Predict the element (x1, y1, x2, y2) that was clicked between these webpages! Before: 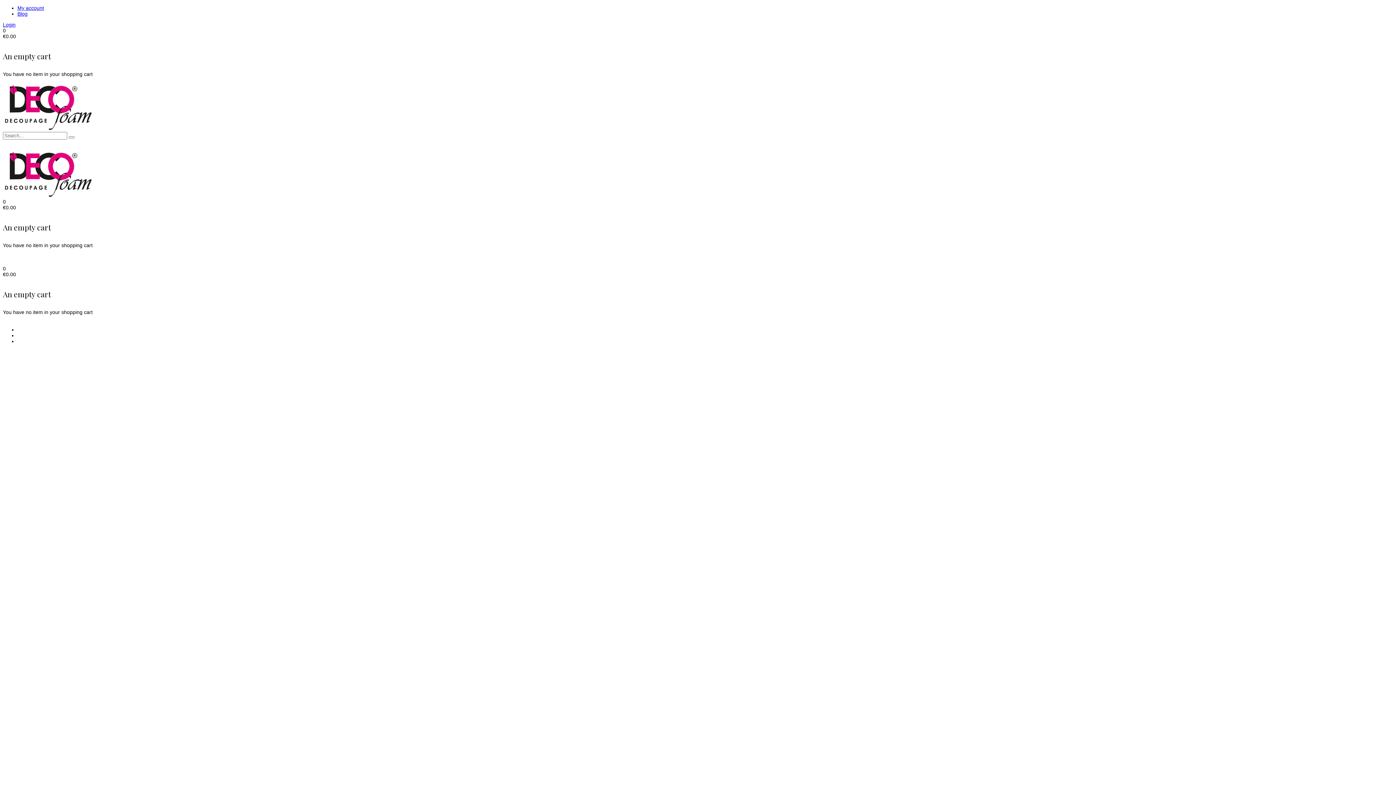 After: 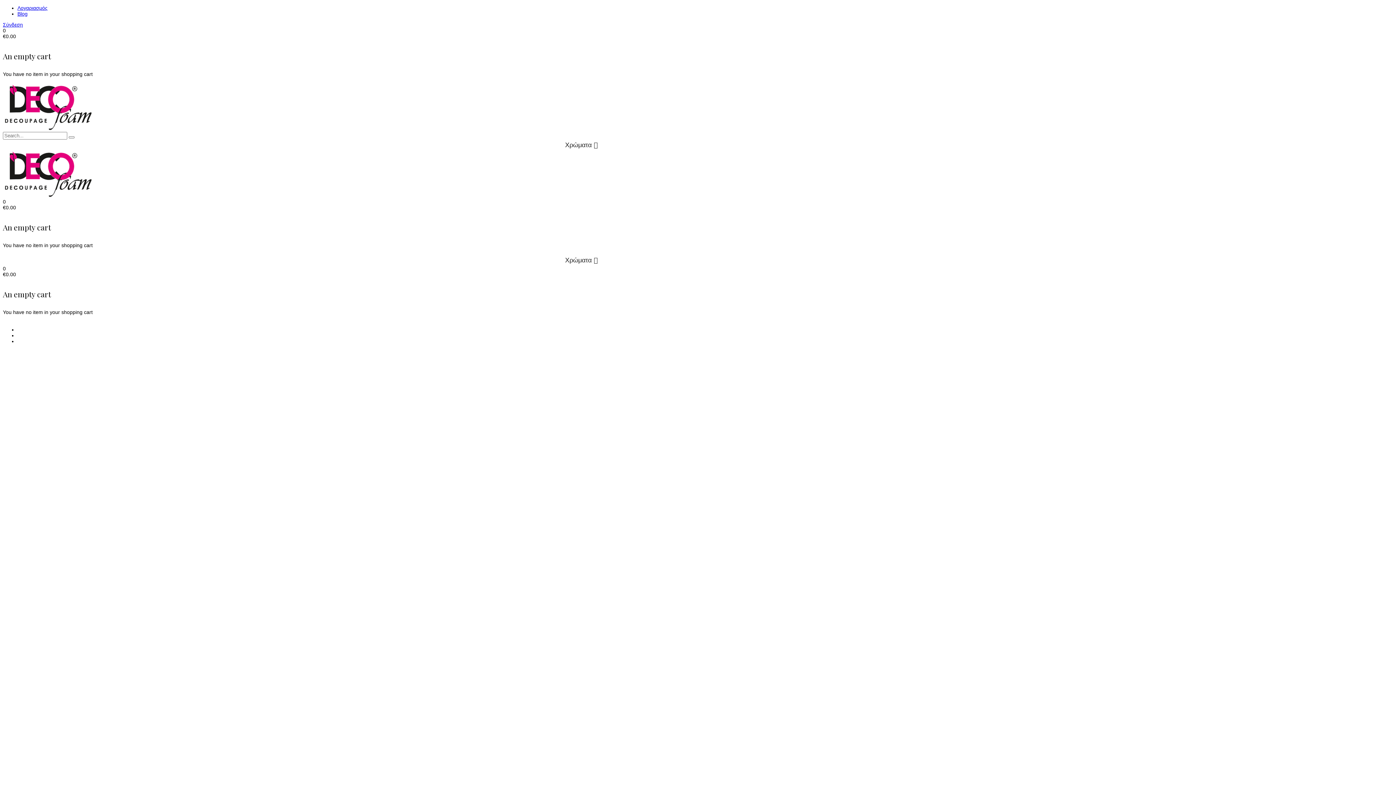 Action: label: Χρώματα bbox: (561, 139, 601, 150)